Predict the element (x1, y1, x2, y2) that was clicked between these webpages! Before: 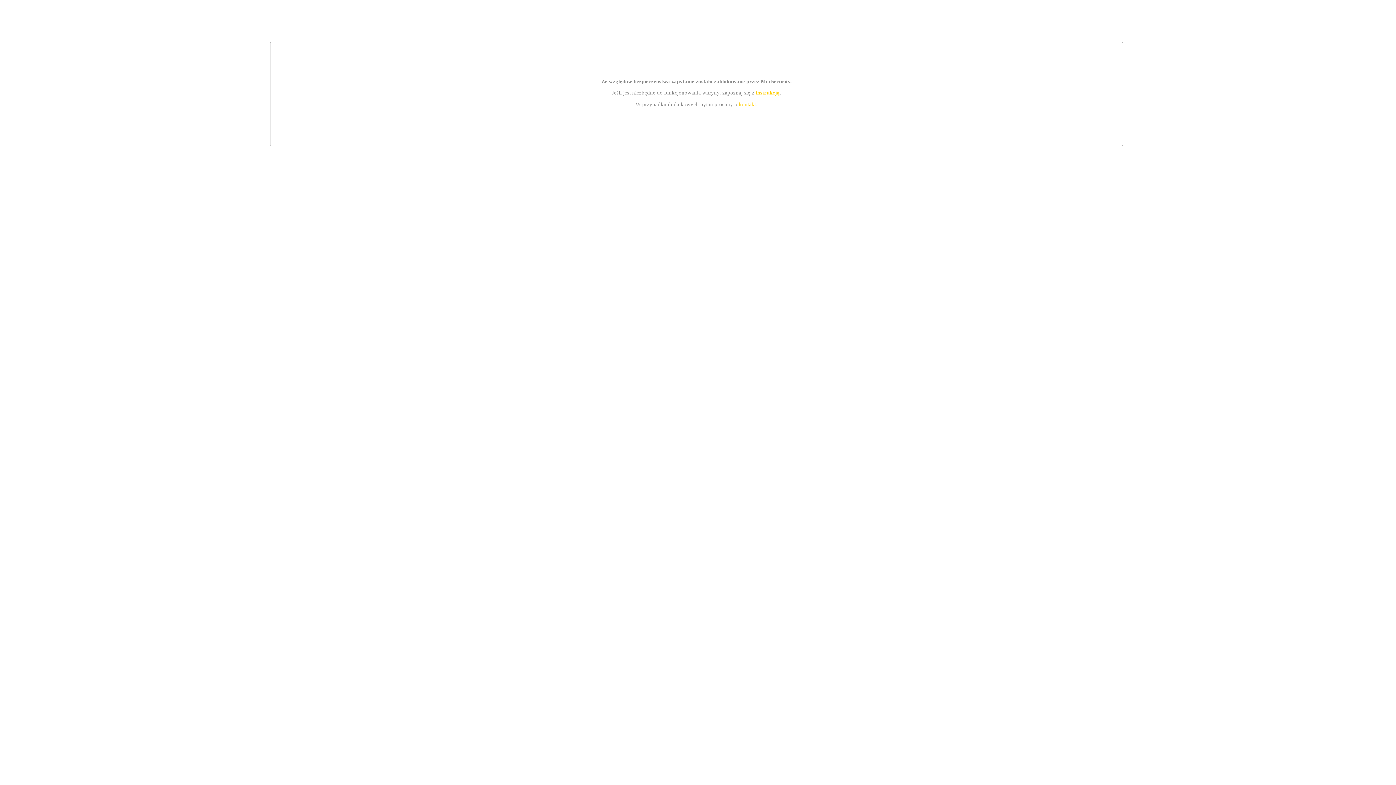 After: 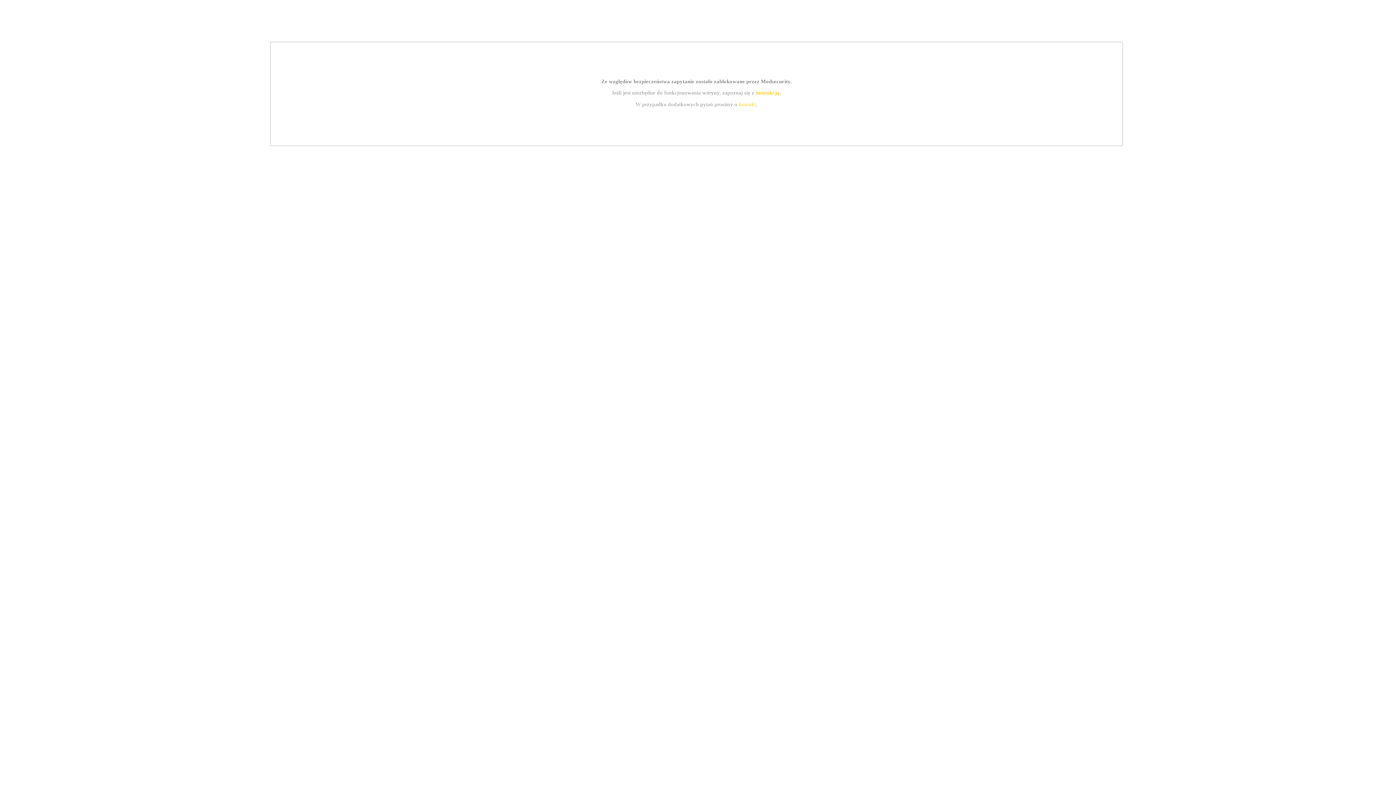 Action: label: instrukcją bbox: (755, 89, 779, 95)